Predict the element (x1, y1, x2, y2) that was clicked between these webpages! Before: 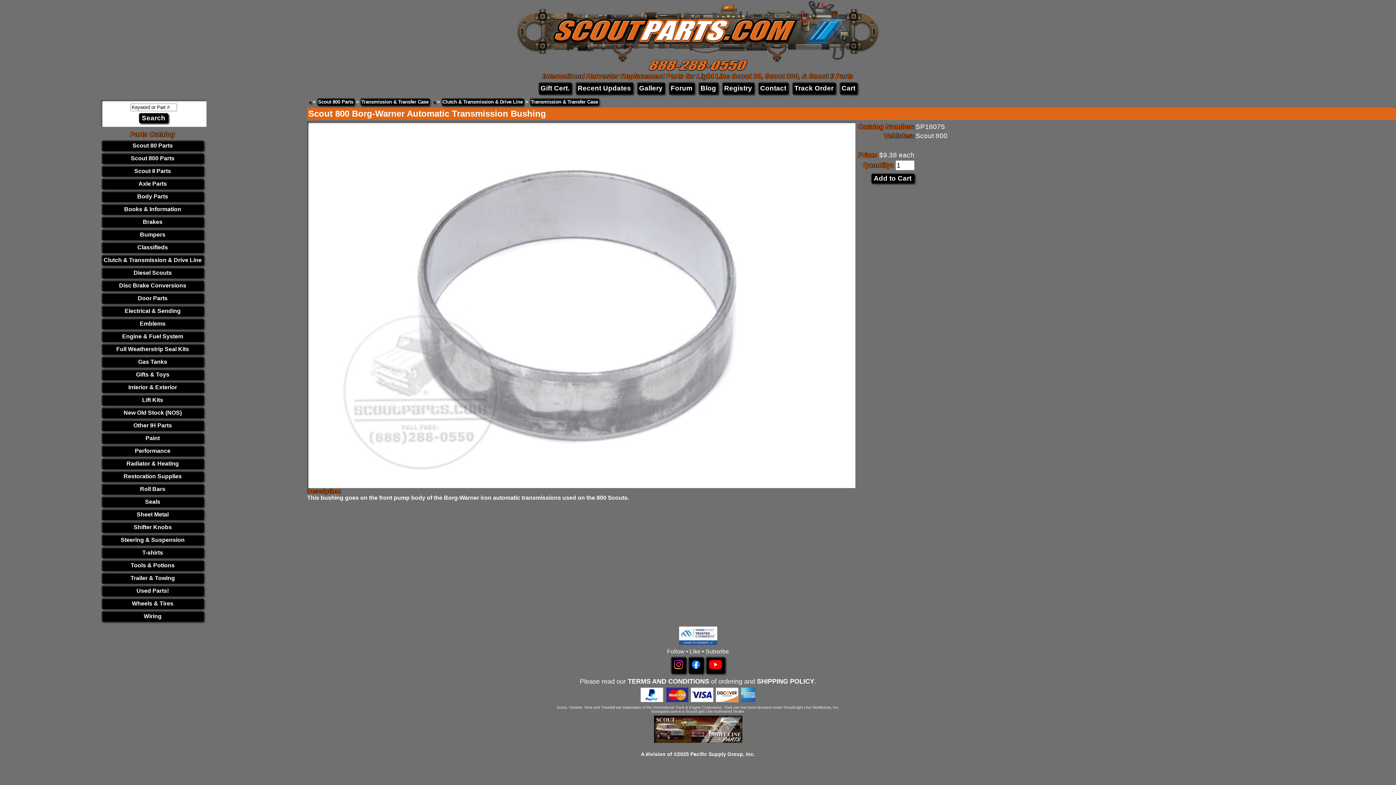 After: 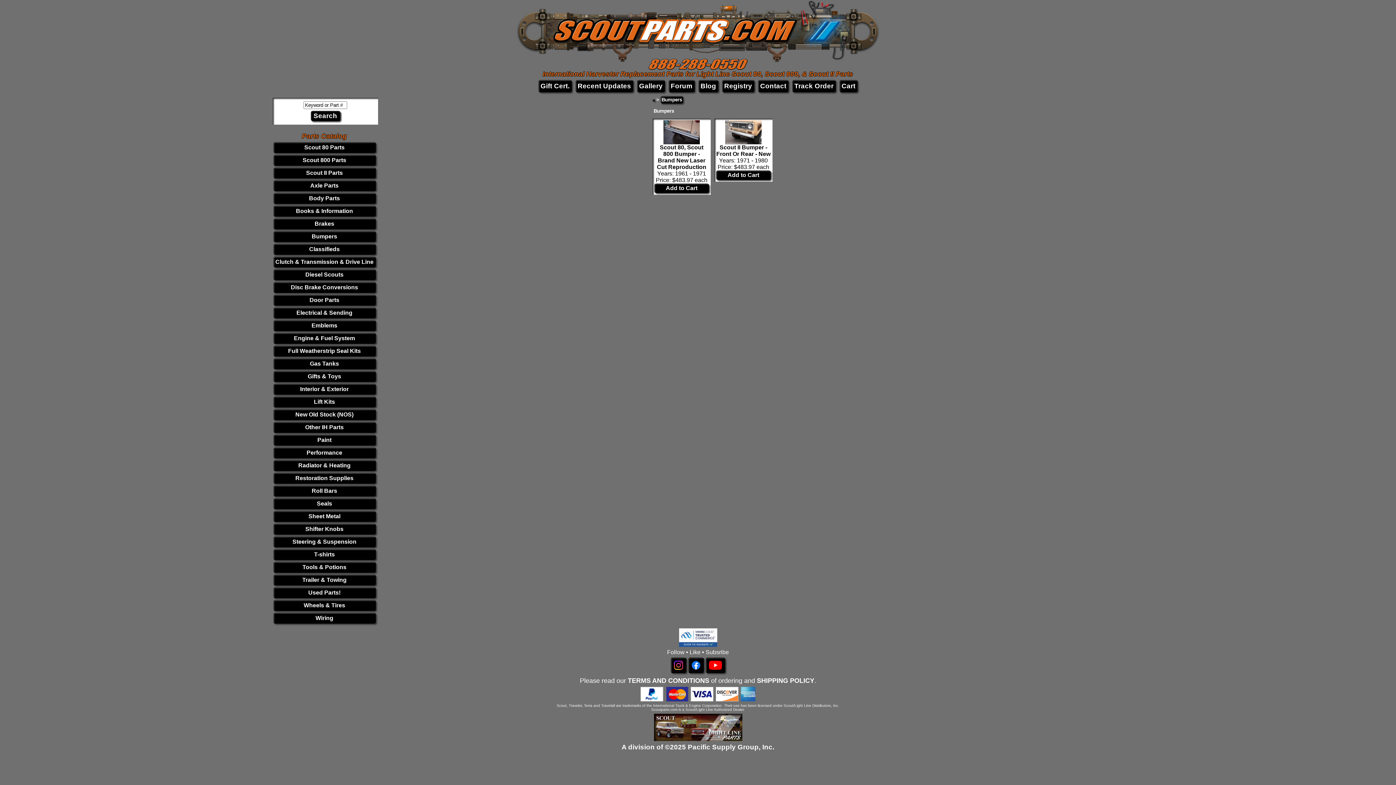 Action: label: Bumpers bbox: (140, 231, 165, 237)